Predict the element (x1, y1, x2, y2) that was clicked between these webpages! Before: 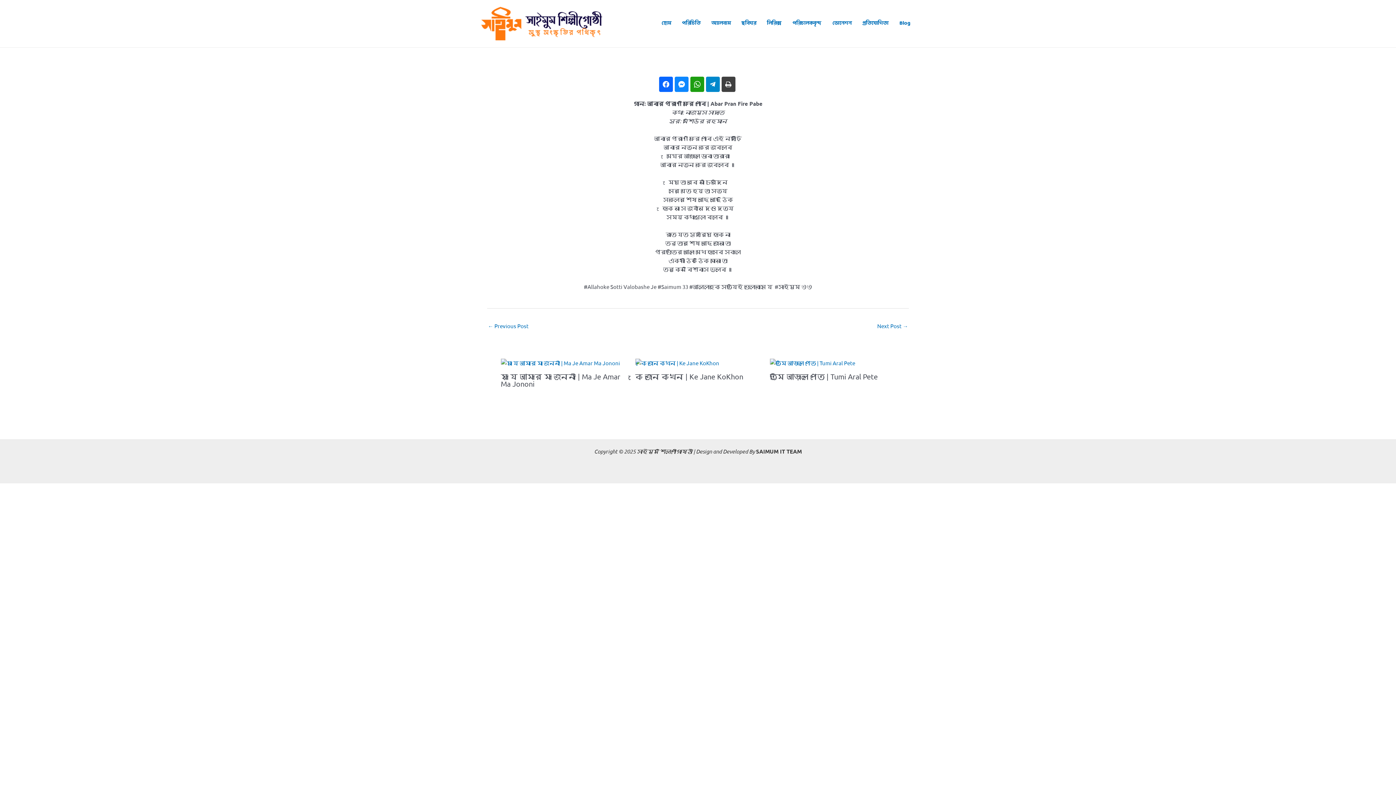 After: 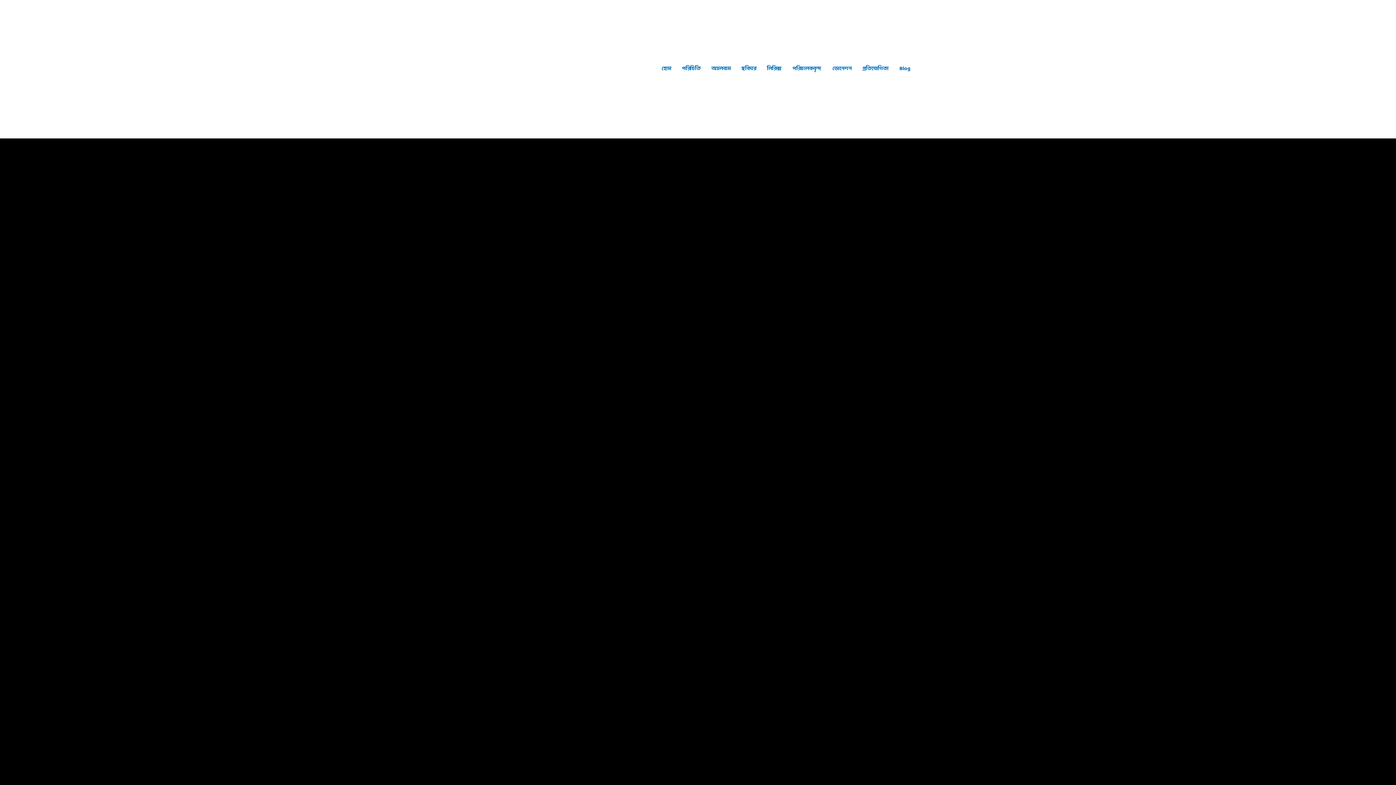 Action: bbox: (857, 10, 894, 36) label: প্রতিযোগিতা